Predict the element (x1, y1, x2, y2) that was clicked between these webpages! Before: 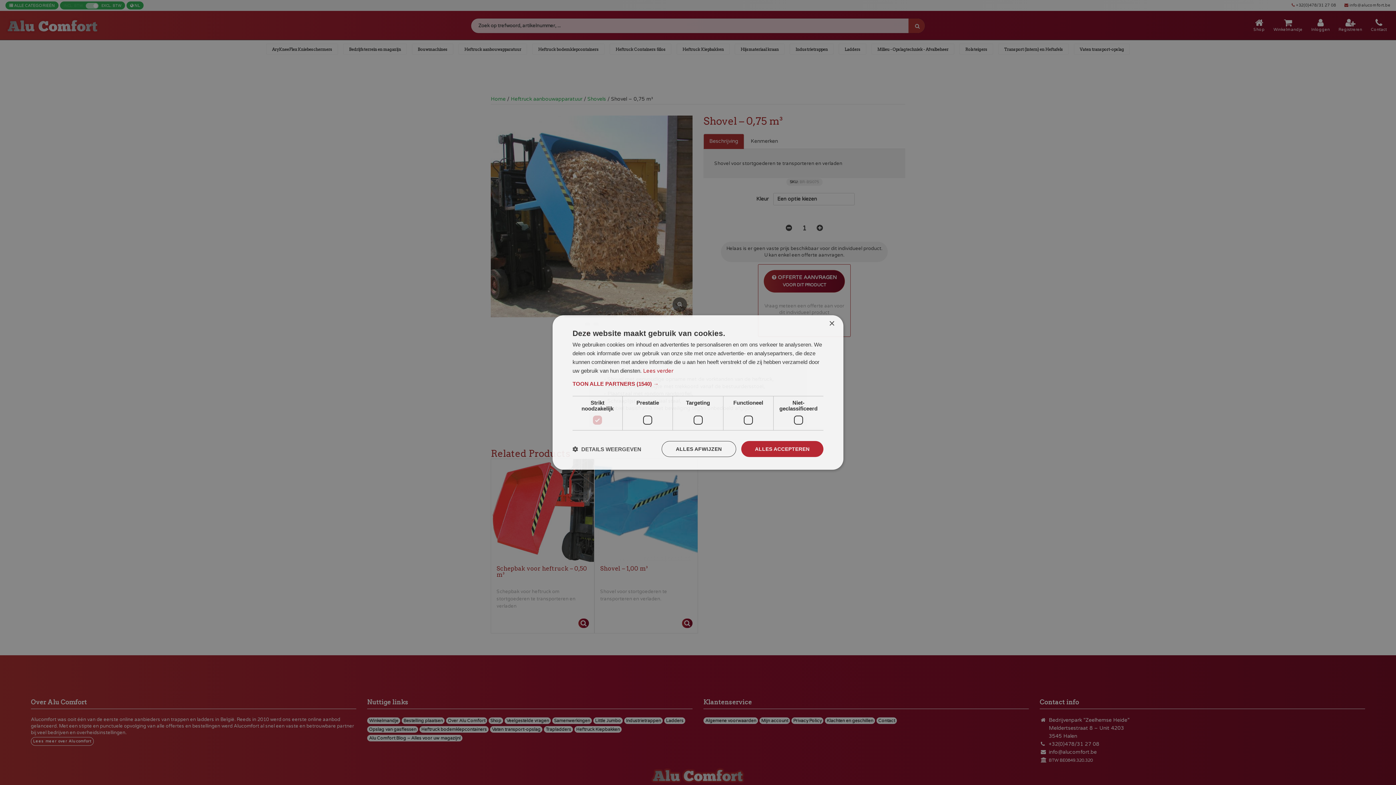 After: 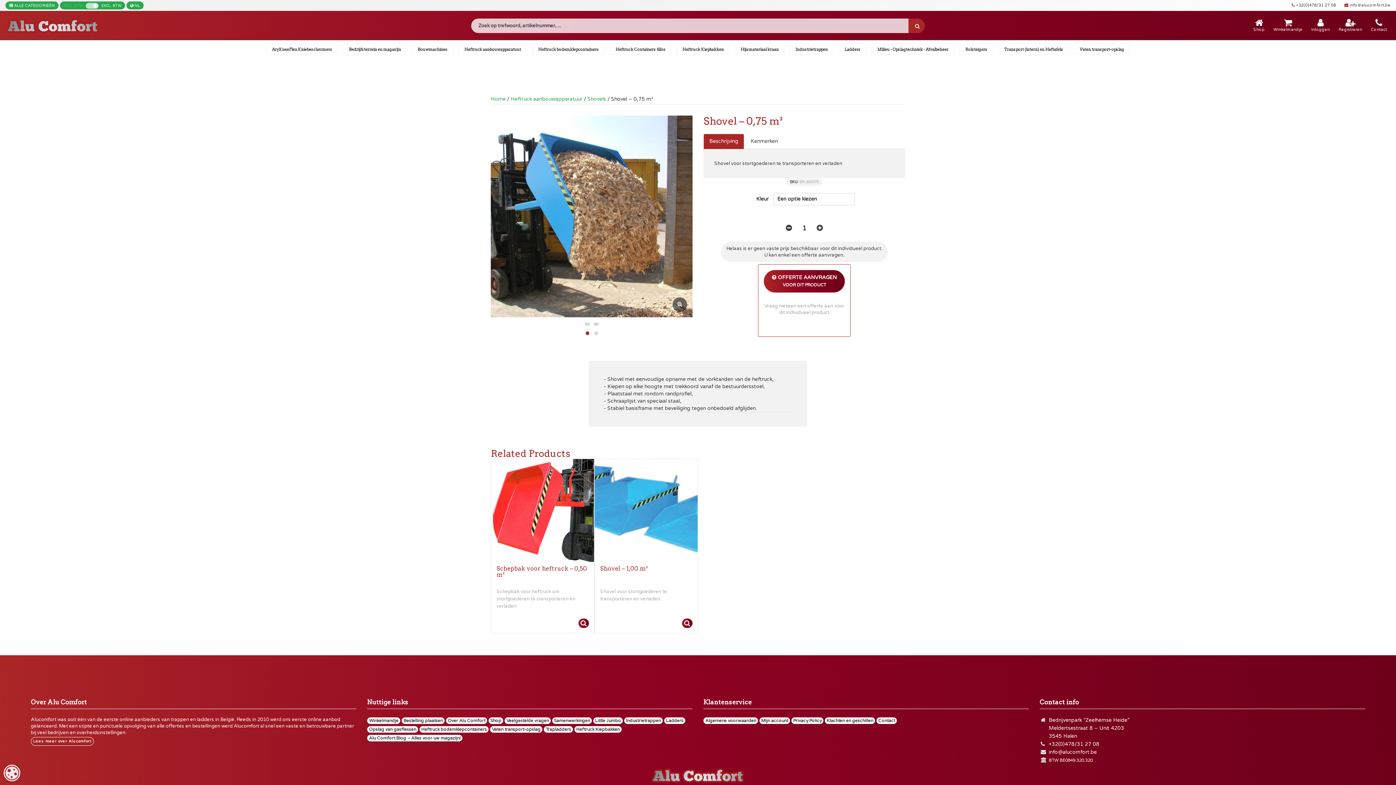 Action: label: ALLES ACCEPTEREN bbox: (741, 441, 823, 457)